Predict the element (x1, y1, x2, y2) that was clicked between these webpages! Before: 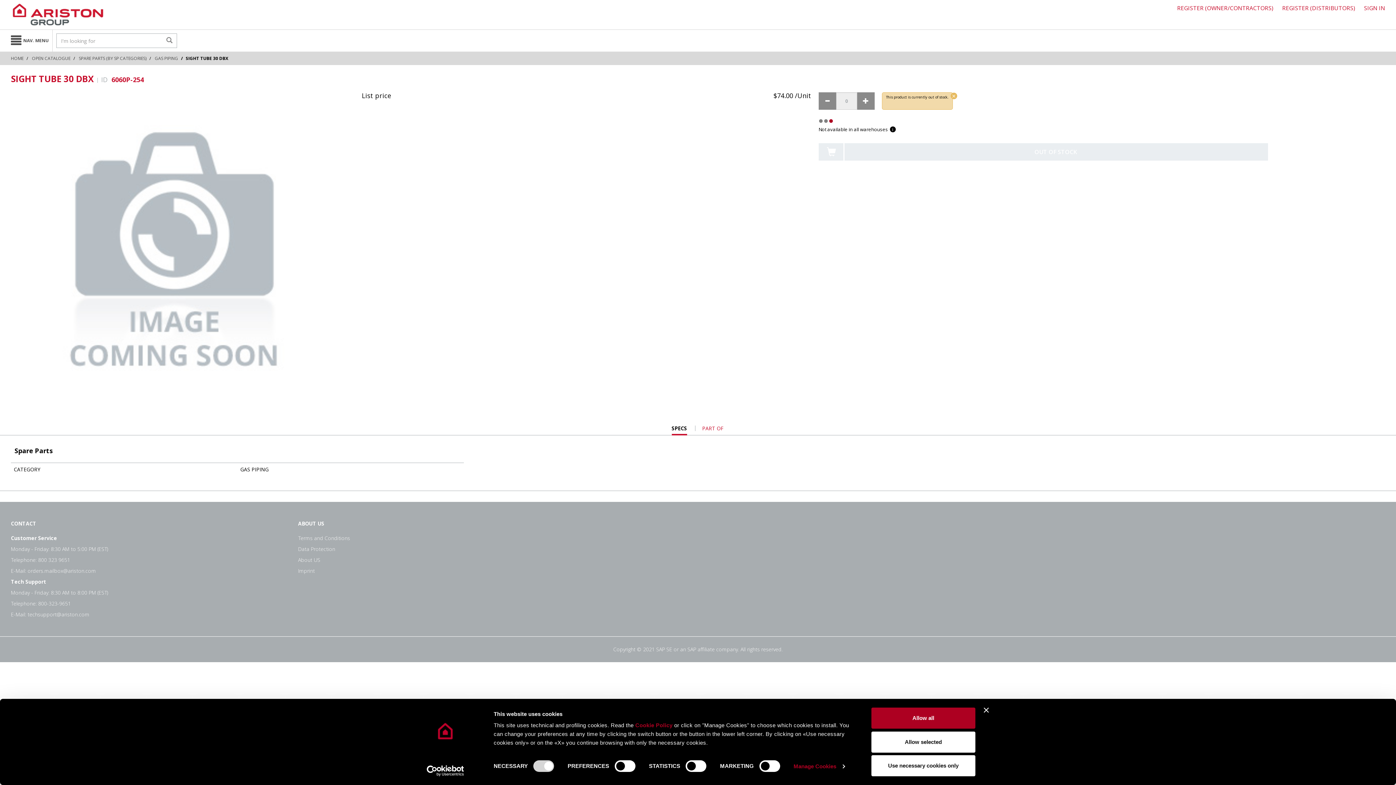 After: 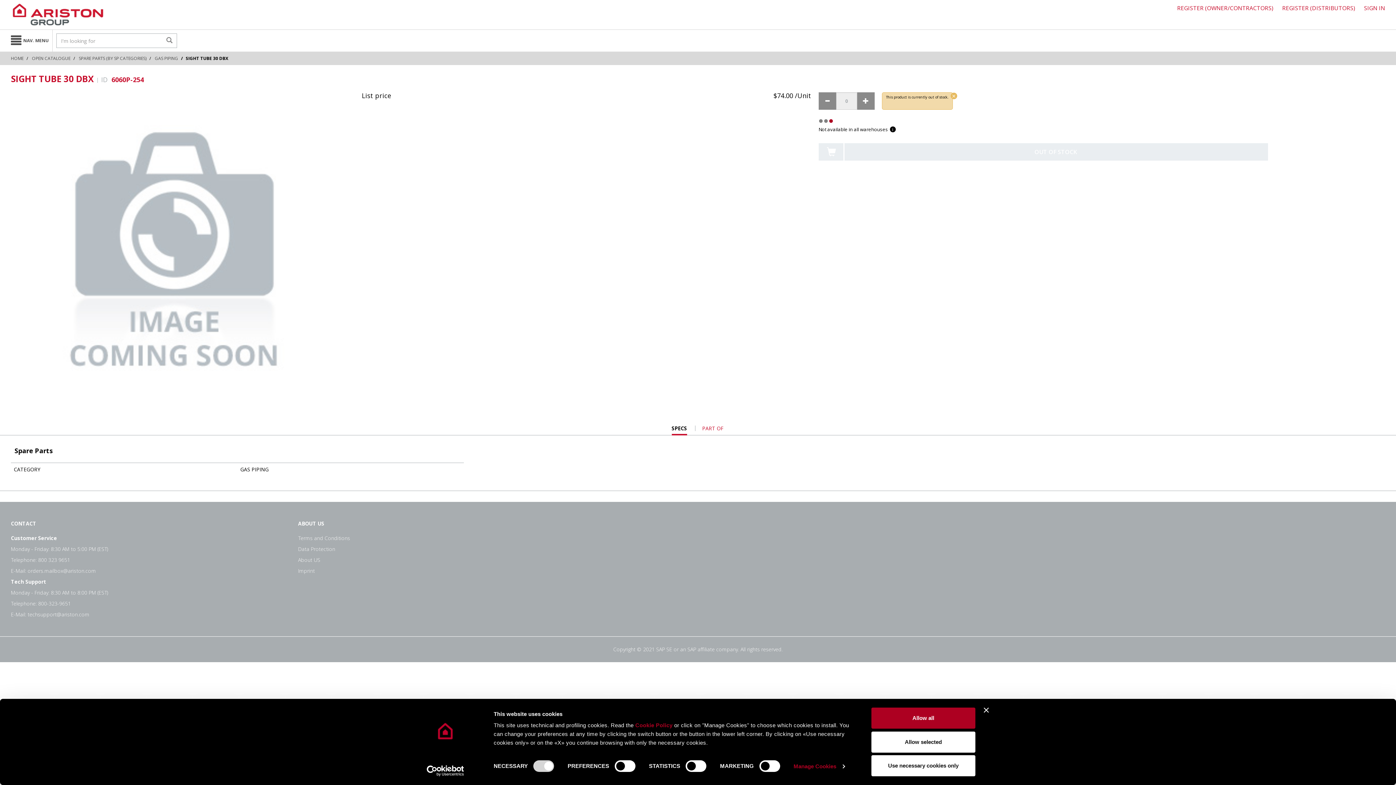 Action: bbox: (298, 567, 314, 574) label: Imprint